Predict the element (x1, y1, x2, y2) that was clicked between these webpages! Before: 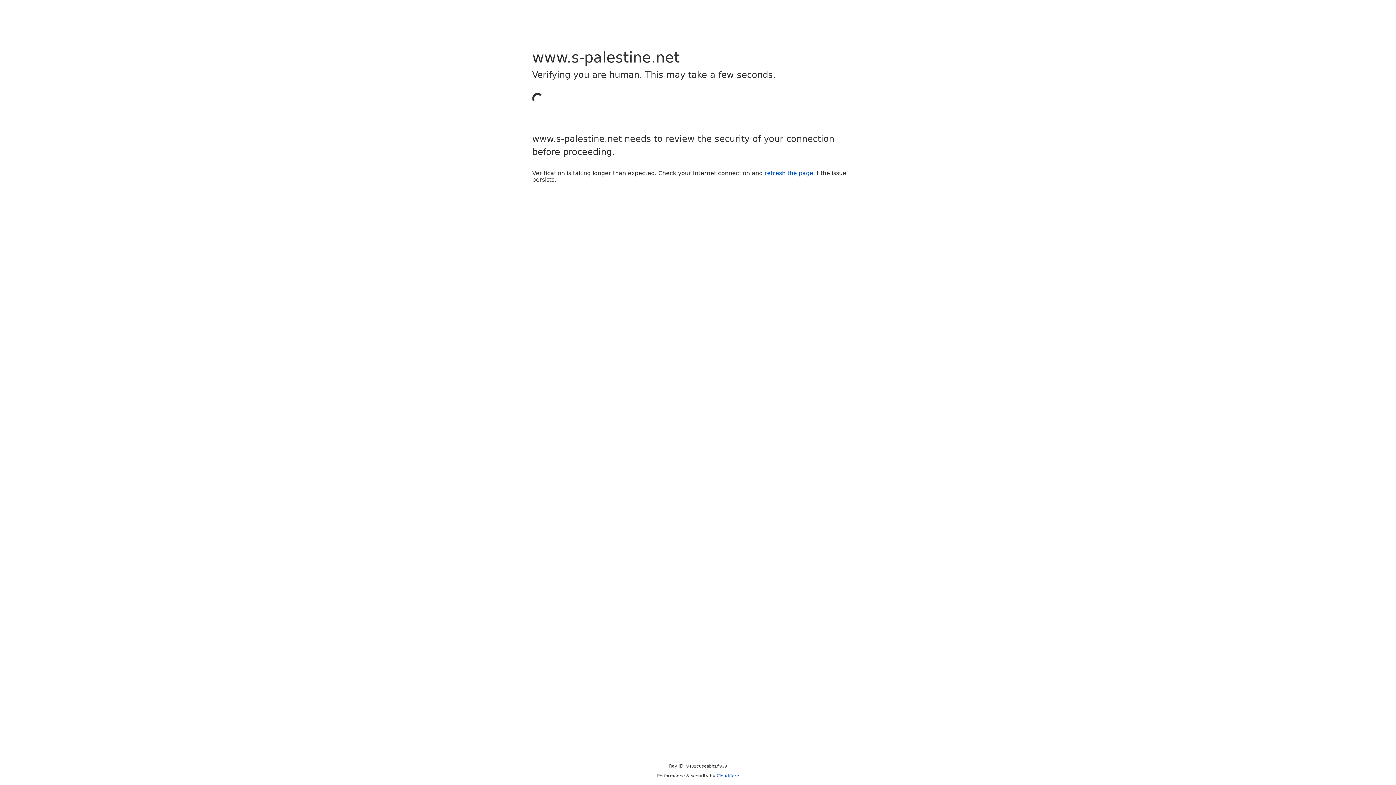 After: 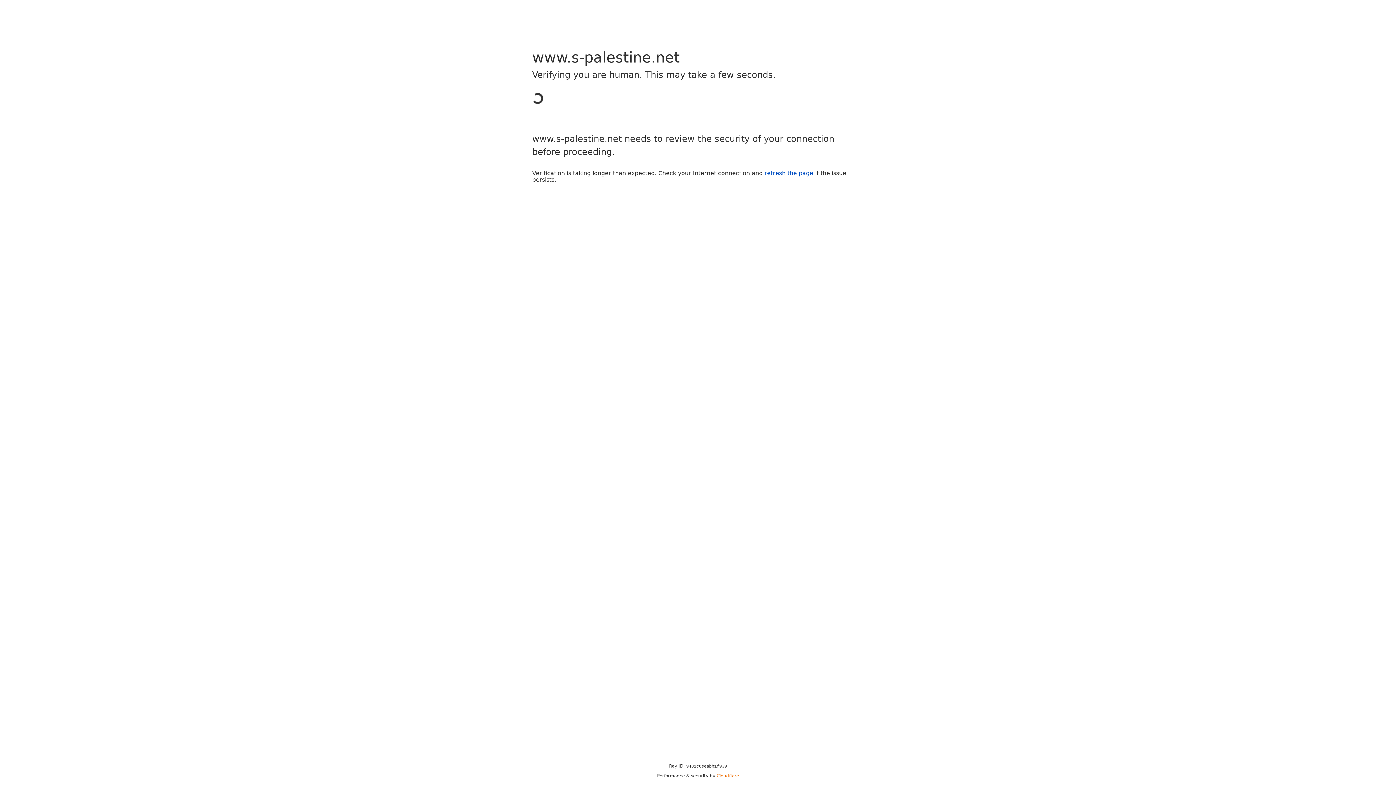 Action: bbox: (716, 773, 739, 778) label: Cloudflare